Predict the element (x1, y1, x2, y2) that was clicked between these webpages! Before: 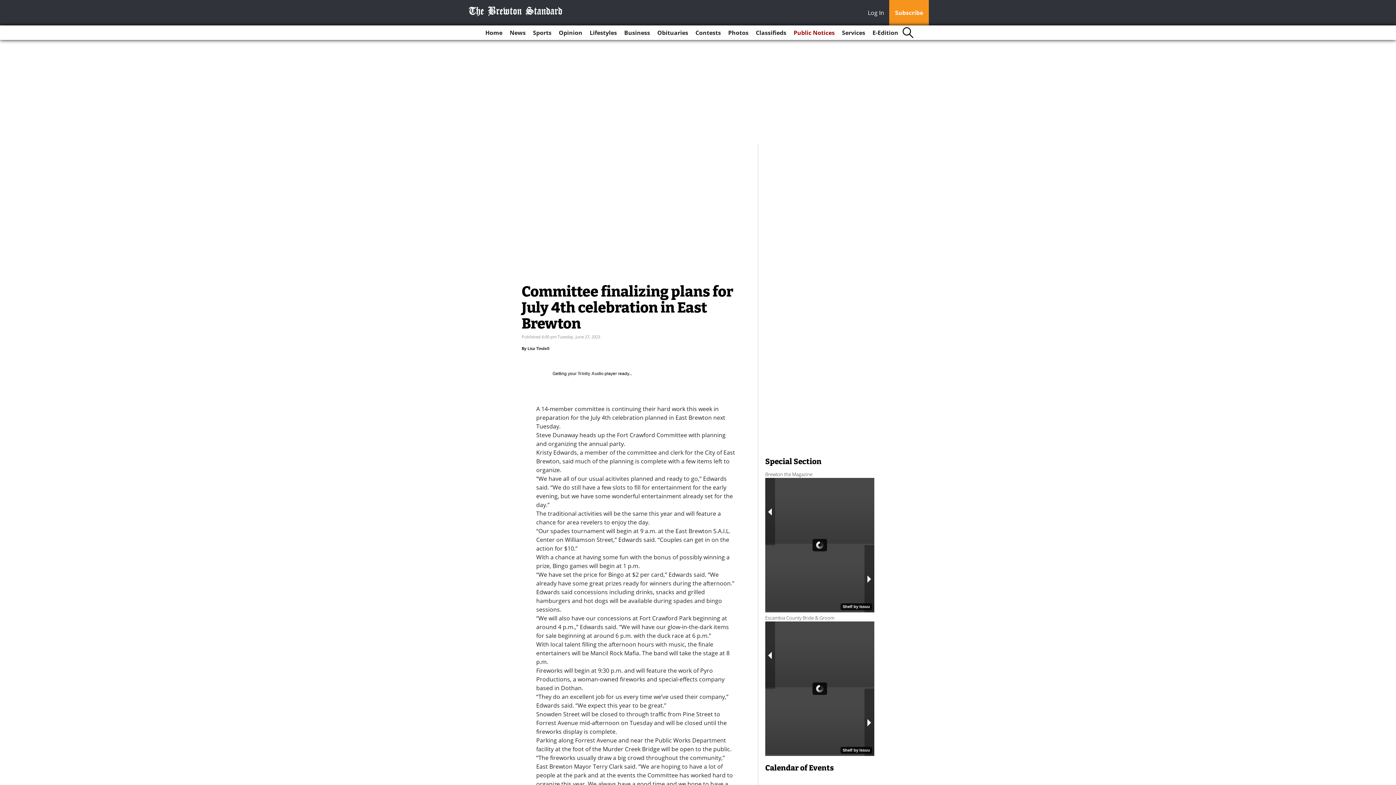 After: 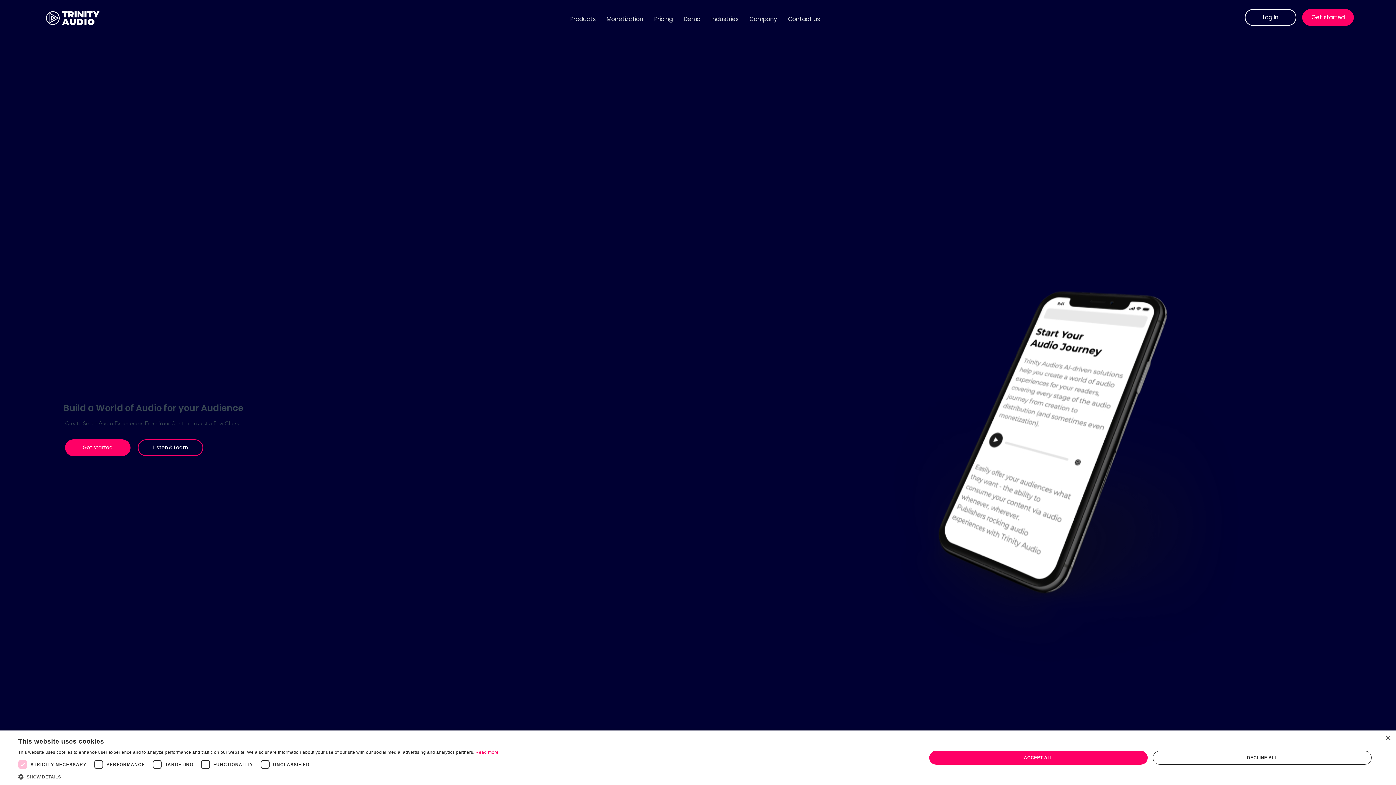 Action: bbox: (577, 371, 603, 376) label: Trinity Audio